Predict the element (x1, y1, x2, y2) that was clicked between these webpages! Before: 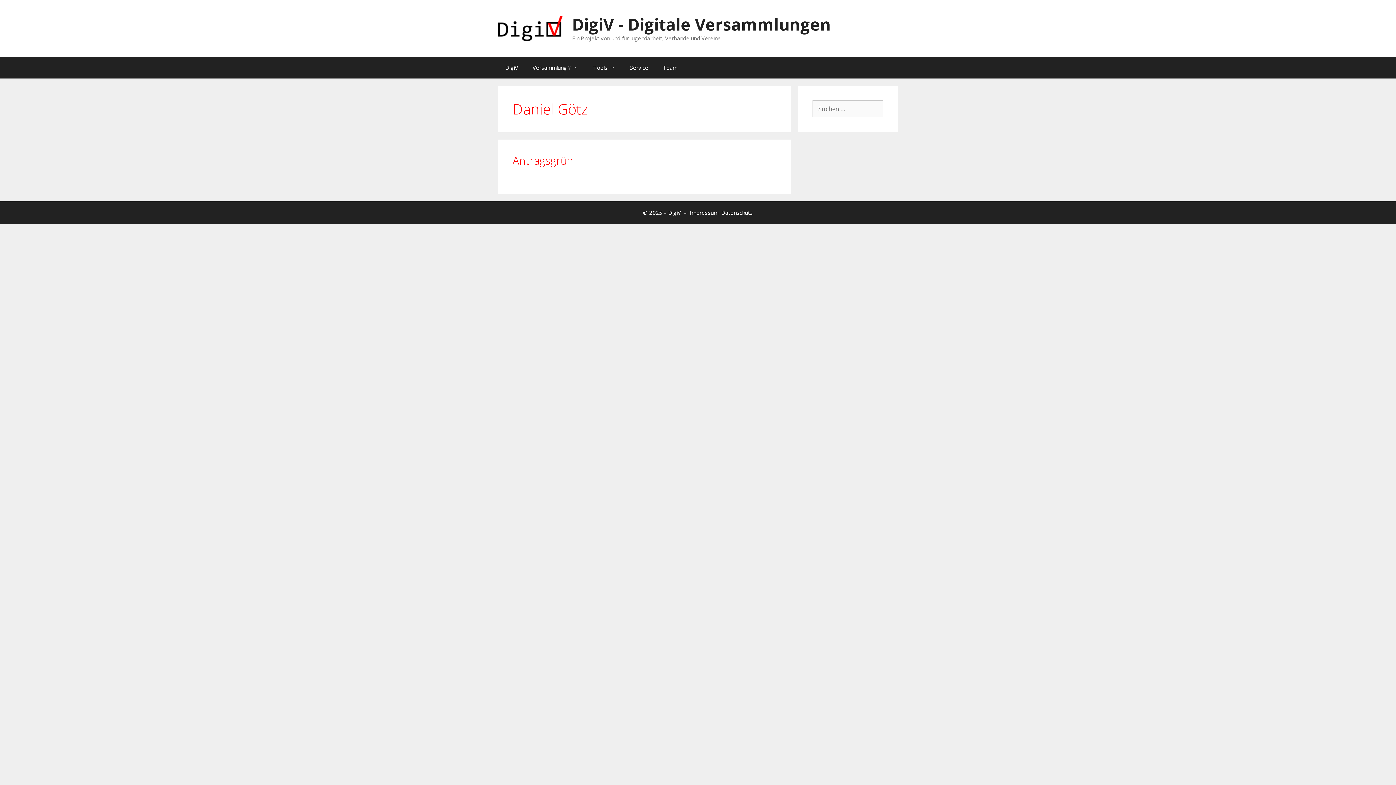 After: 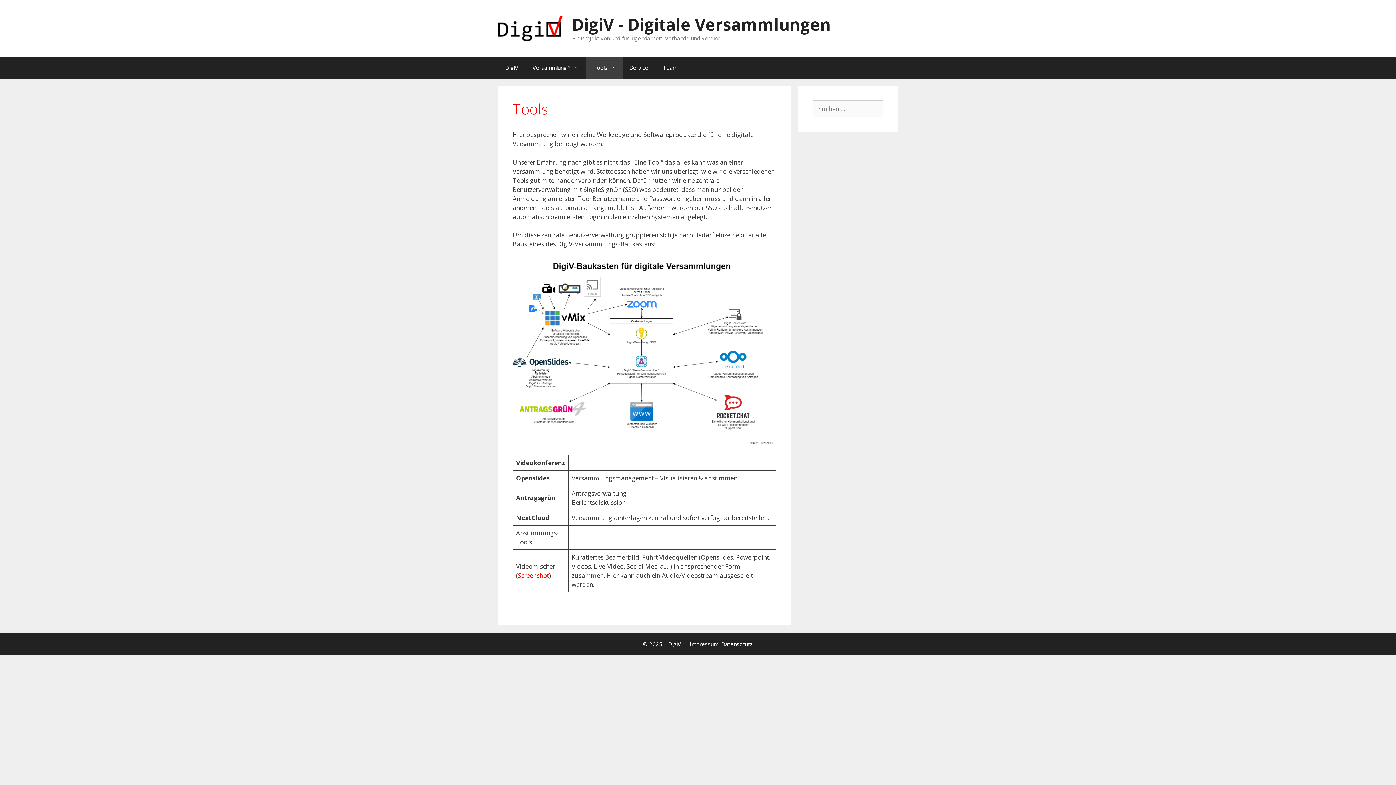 Action: label: Tools bbox: (586, 56, 622, 78)